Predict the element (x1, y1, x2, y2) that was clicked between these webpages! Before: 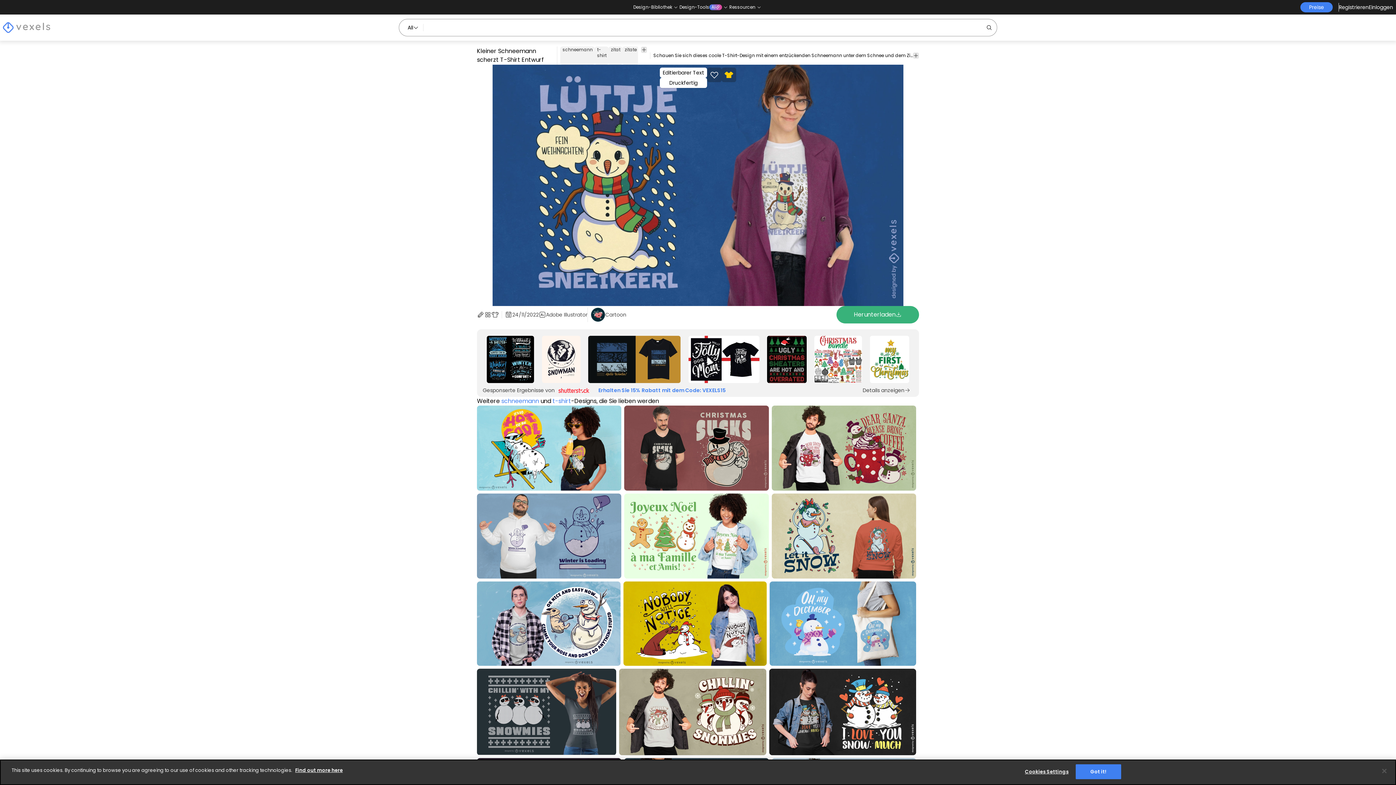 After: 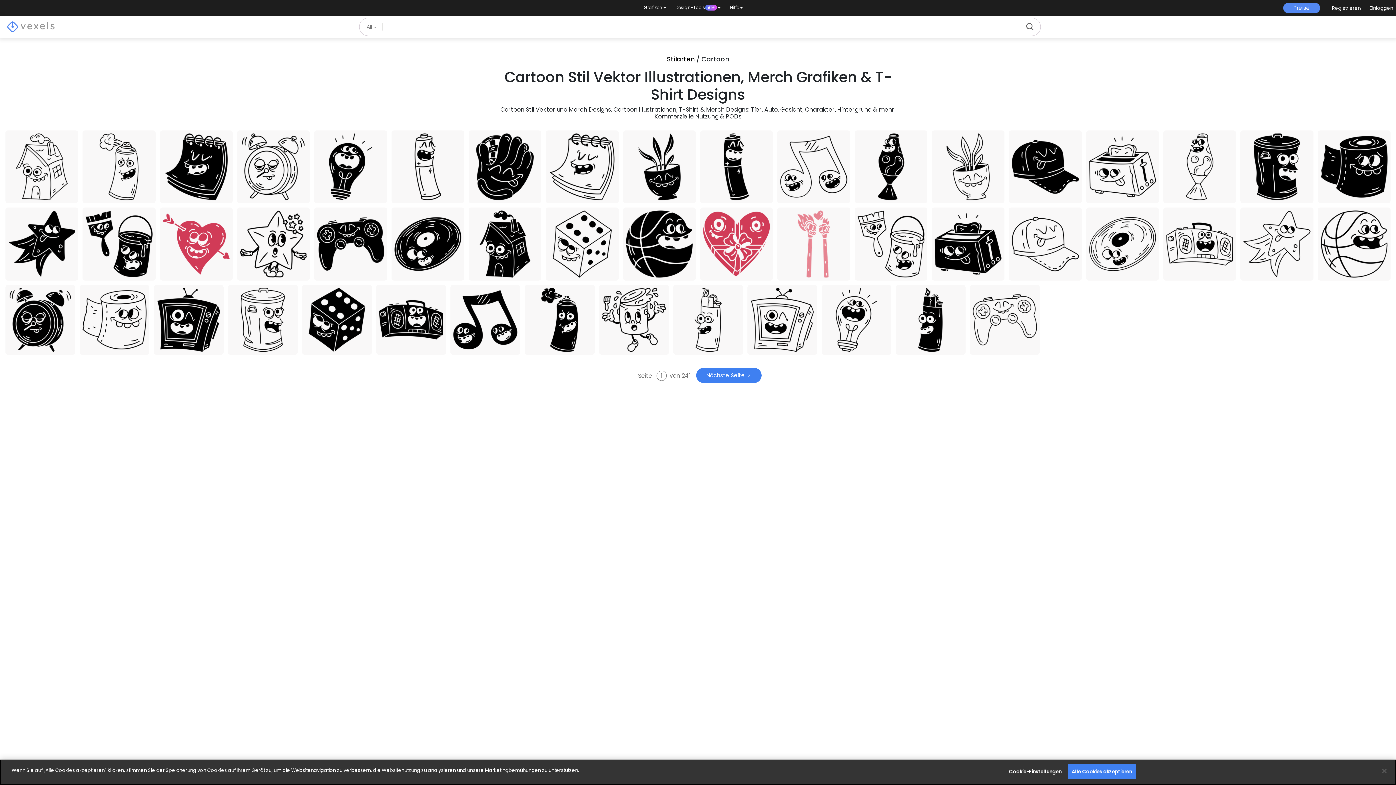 Action: bbox: (587, 307, 626, 322) label: Cartoon